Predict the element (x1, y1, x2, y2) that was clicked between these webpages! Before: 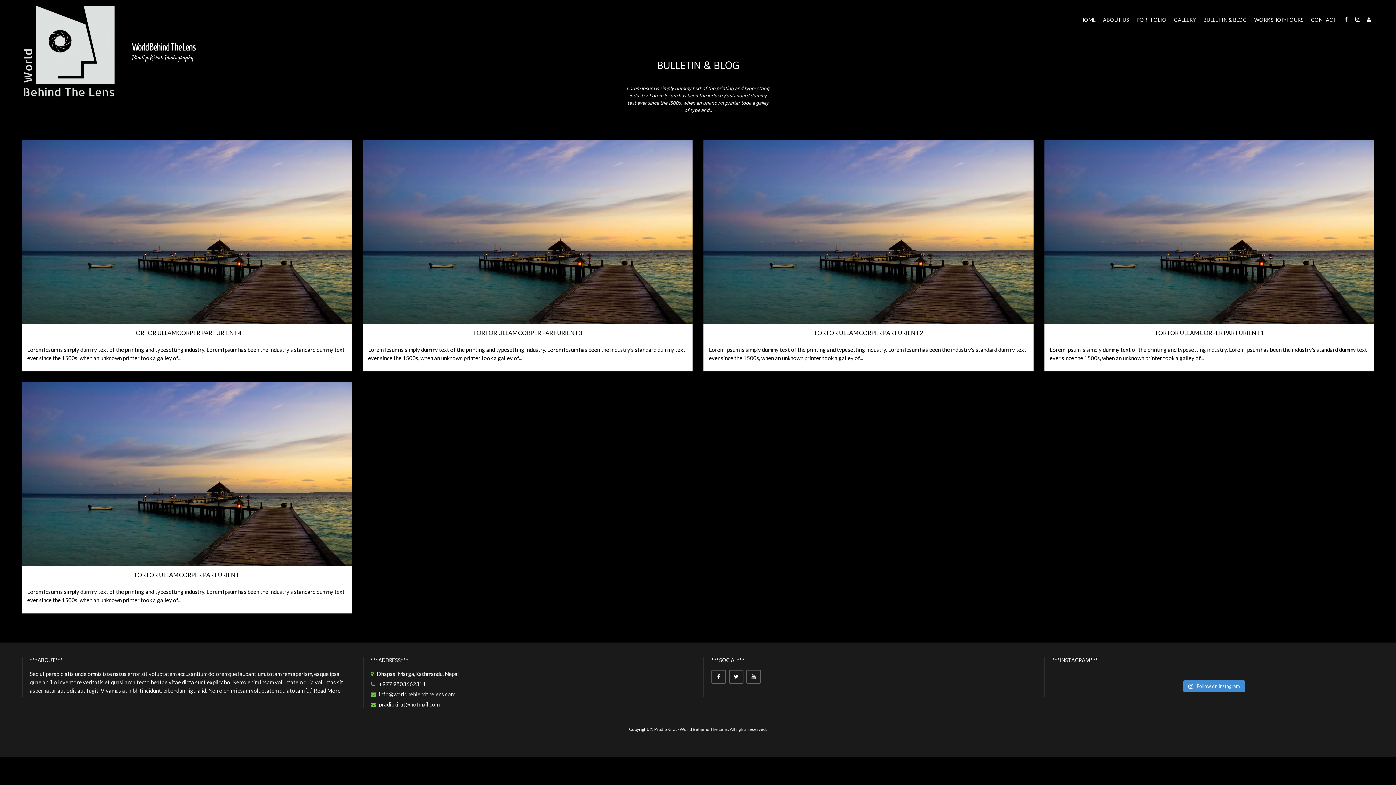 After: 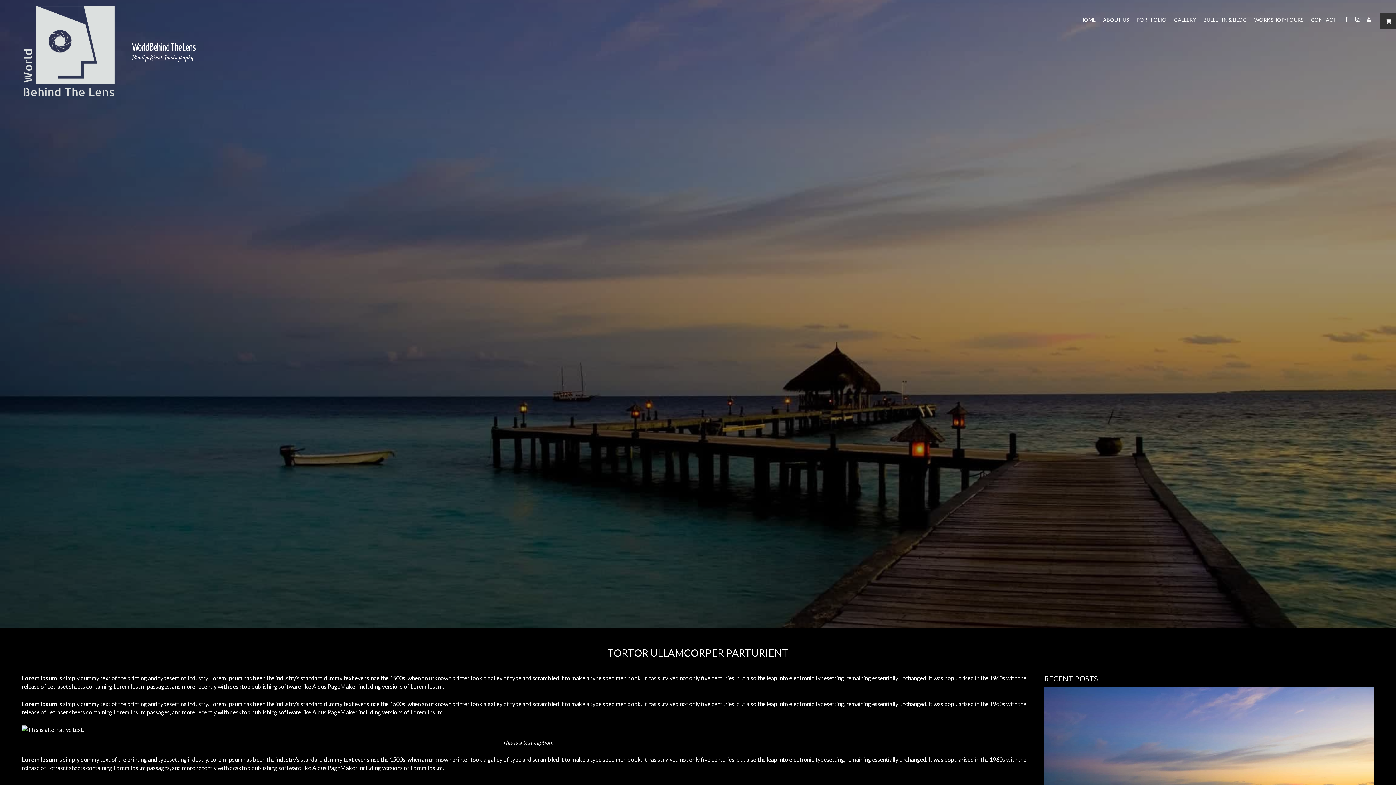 Action: bbox: (21, 382, 351, 566)